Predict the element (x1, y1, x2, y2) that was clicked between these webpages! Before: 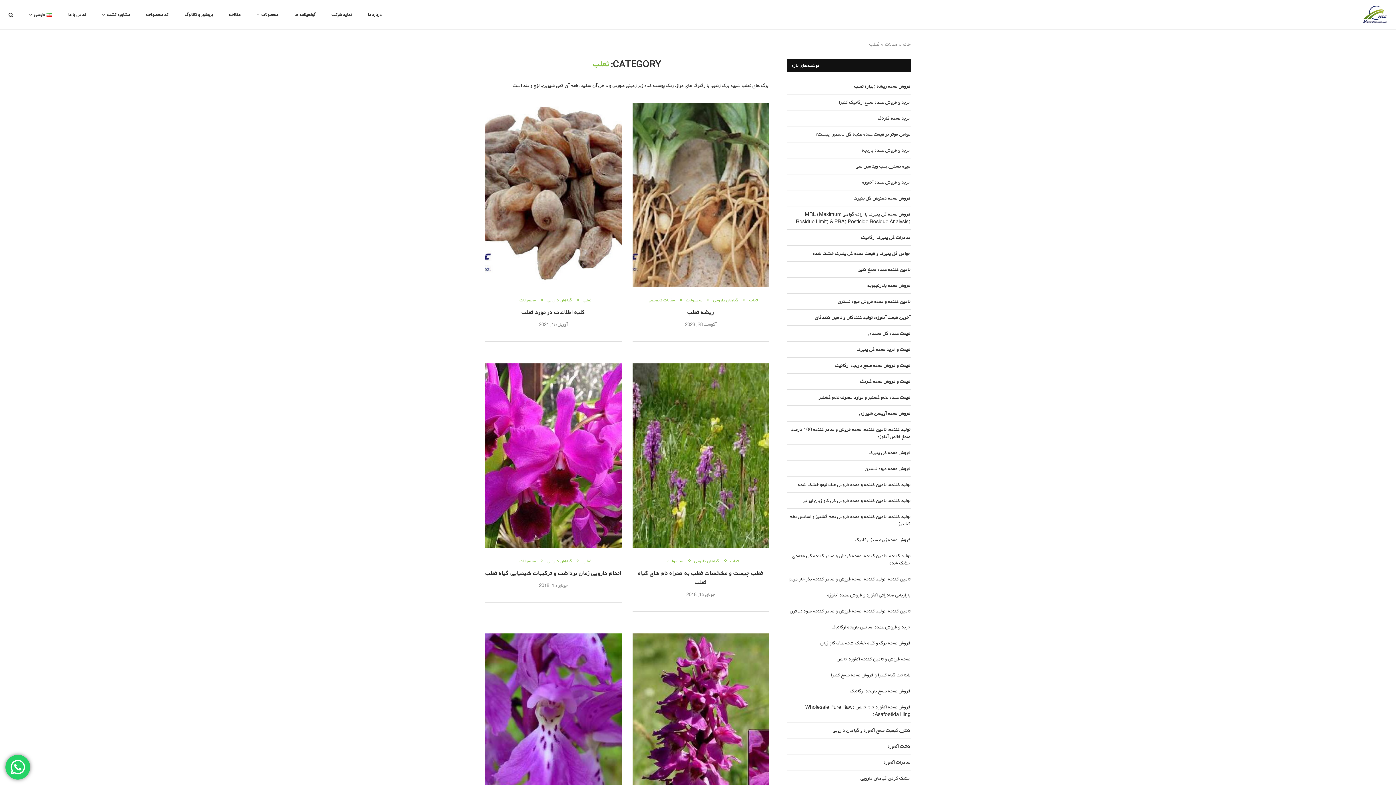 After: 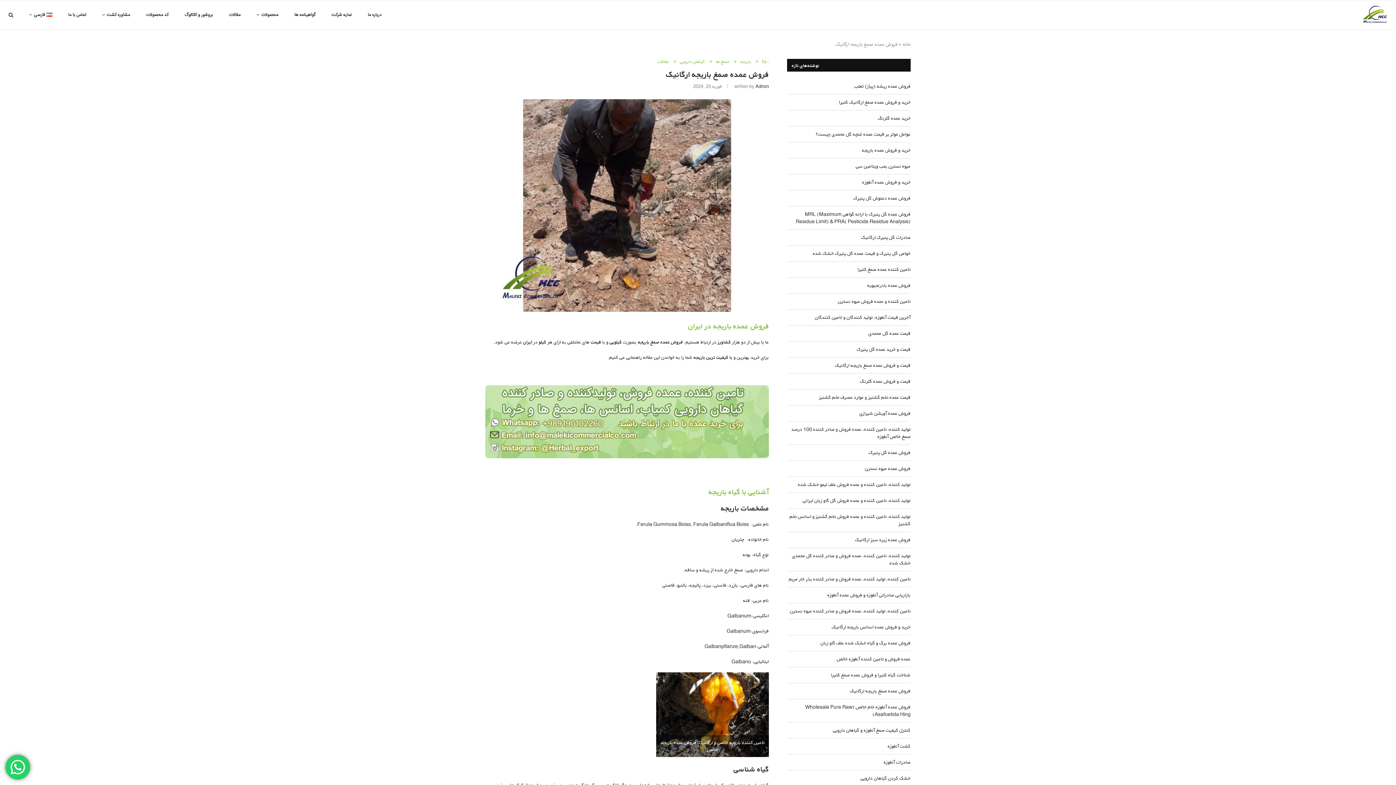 Action: bbox: (850, 687, 910, 694) label: فروش عمده صمغ باریجه ارگانیک